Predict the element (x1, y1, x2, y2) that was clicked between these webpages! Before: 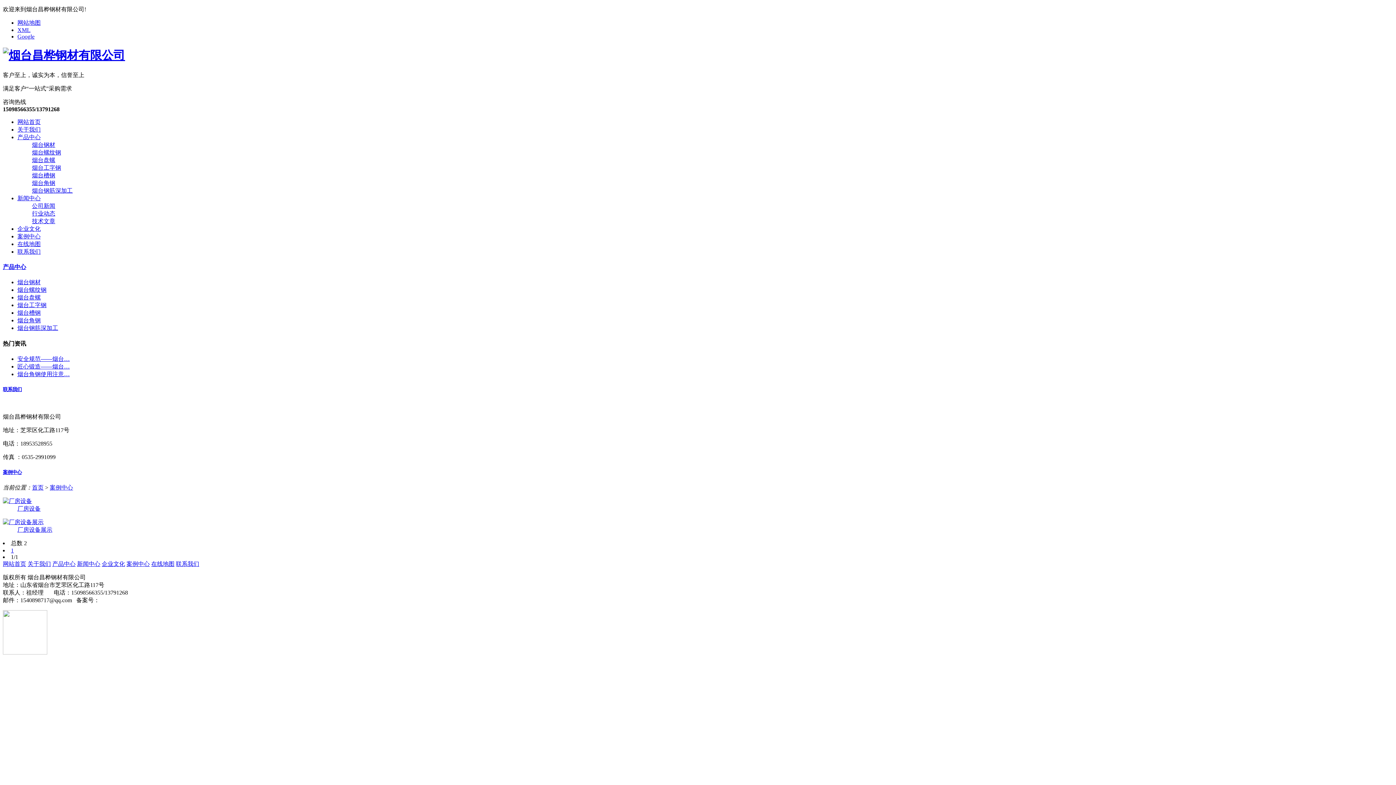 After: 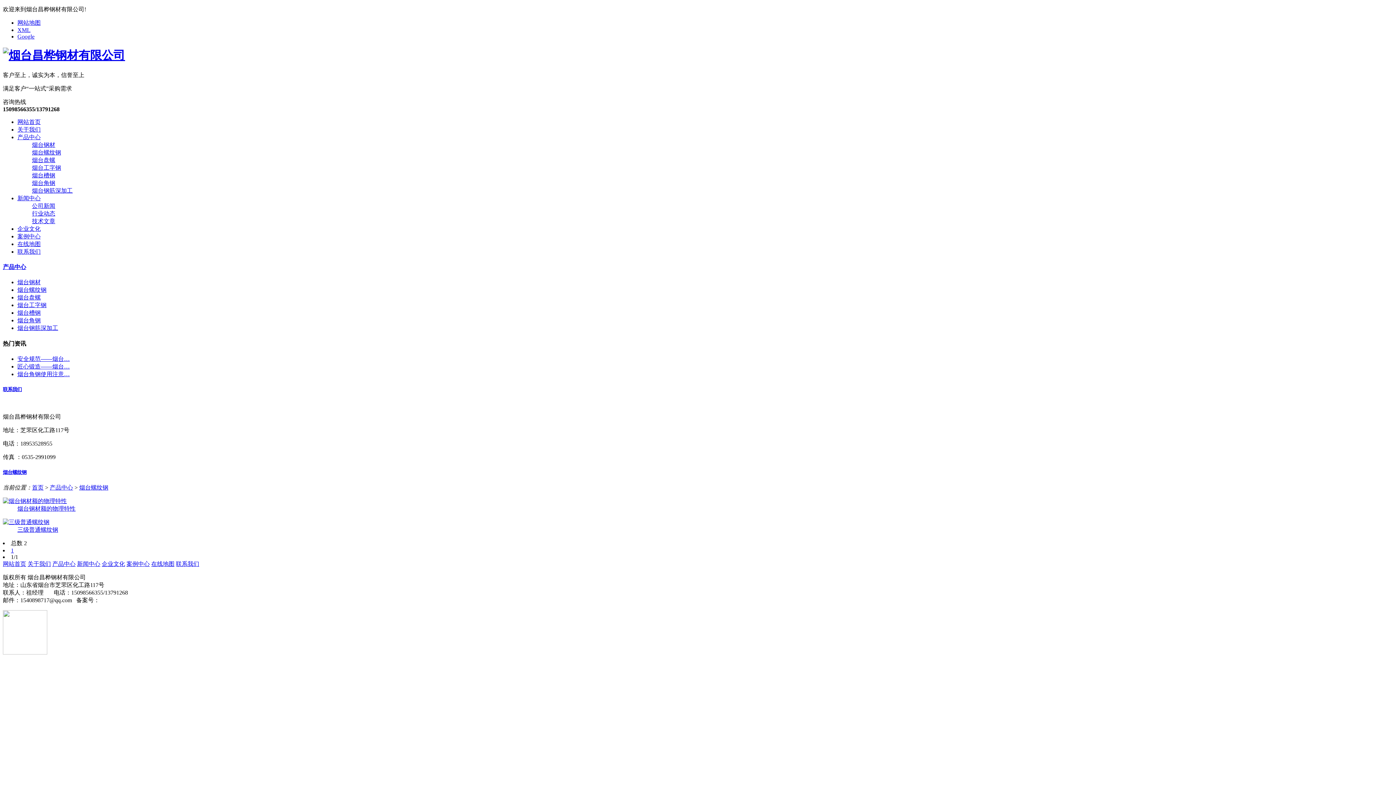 Action: bbox: (32, 149, 61, 155) label: 烟台螺纹钢